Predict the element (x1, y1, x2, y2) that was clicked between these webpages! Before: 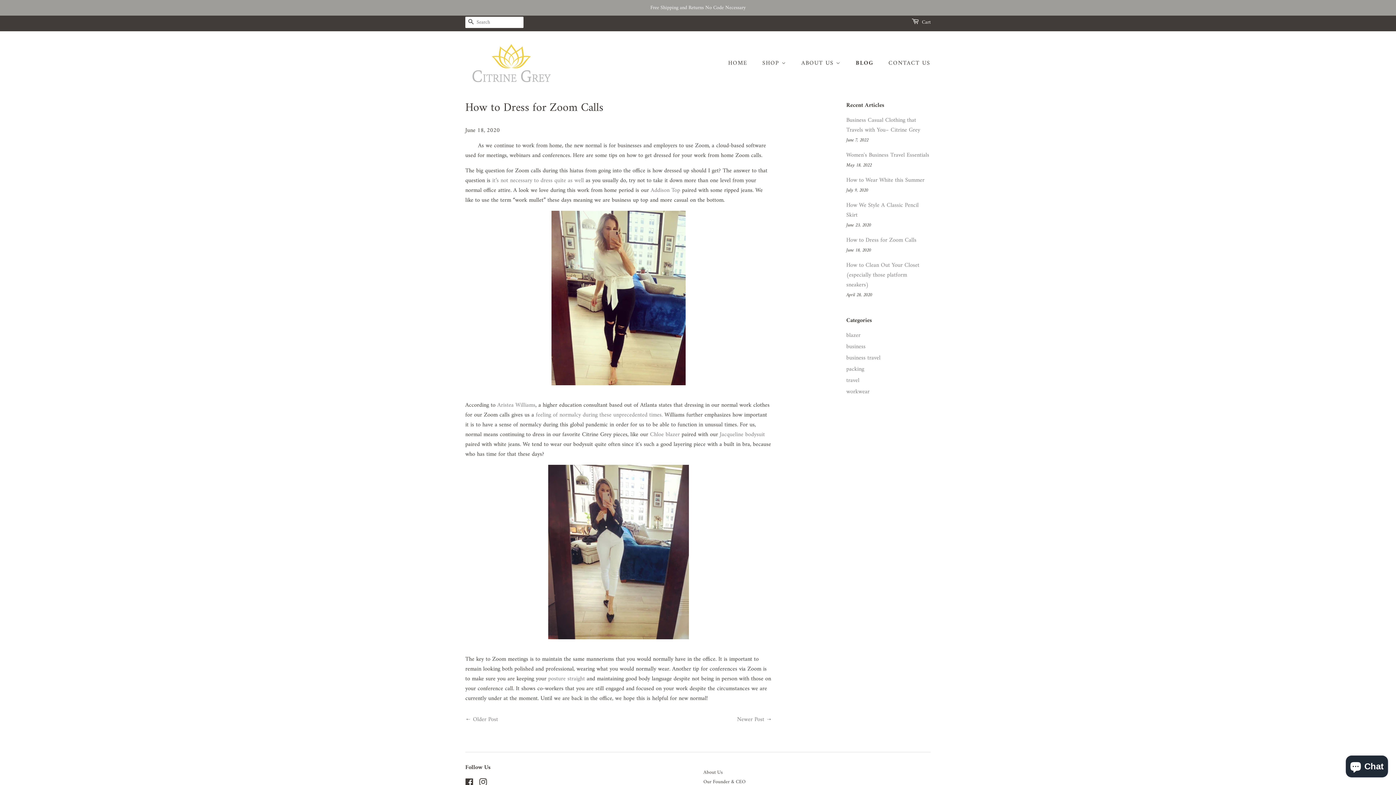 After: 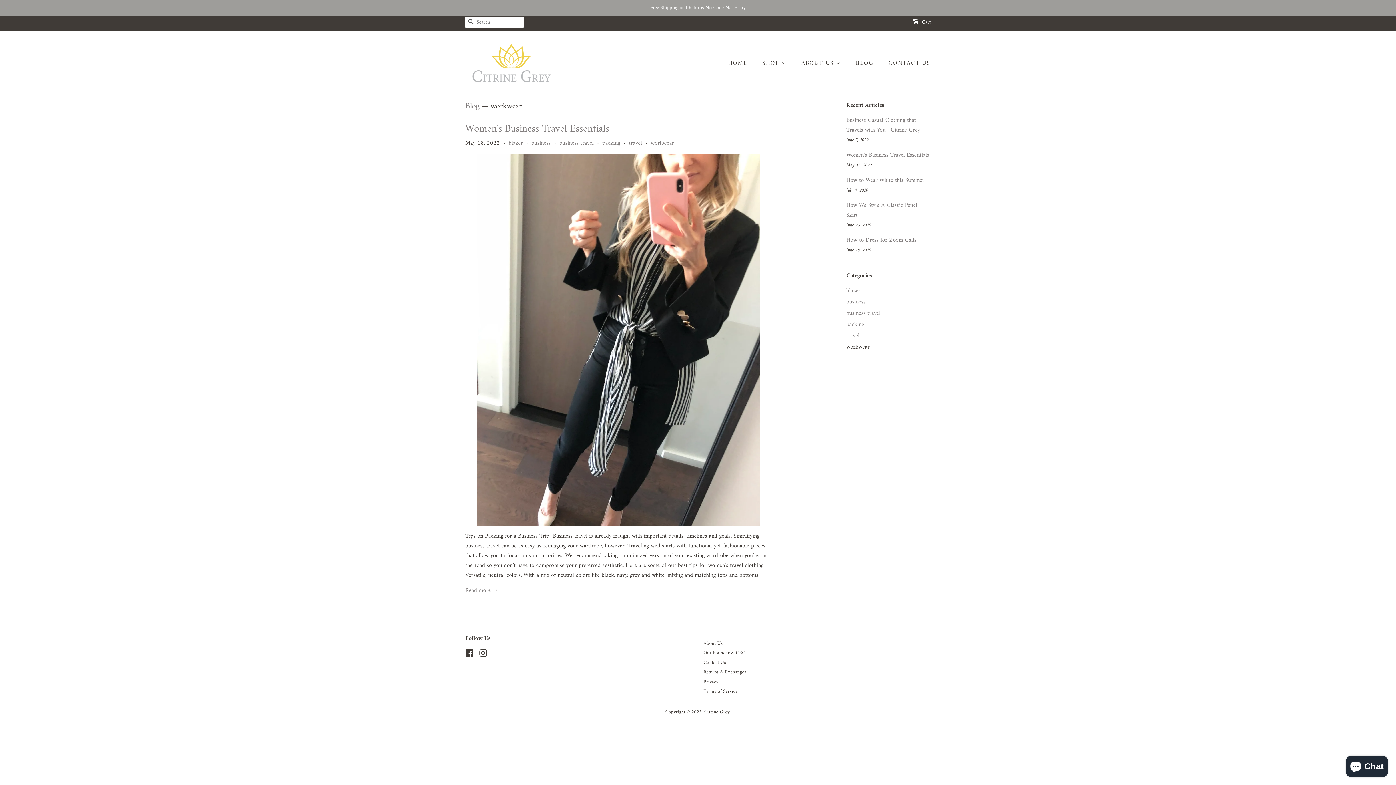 Action: label: workwear bbox: (846, 386, 869, 397)